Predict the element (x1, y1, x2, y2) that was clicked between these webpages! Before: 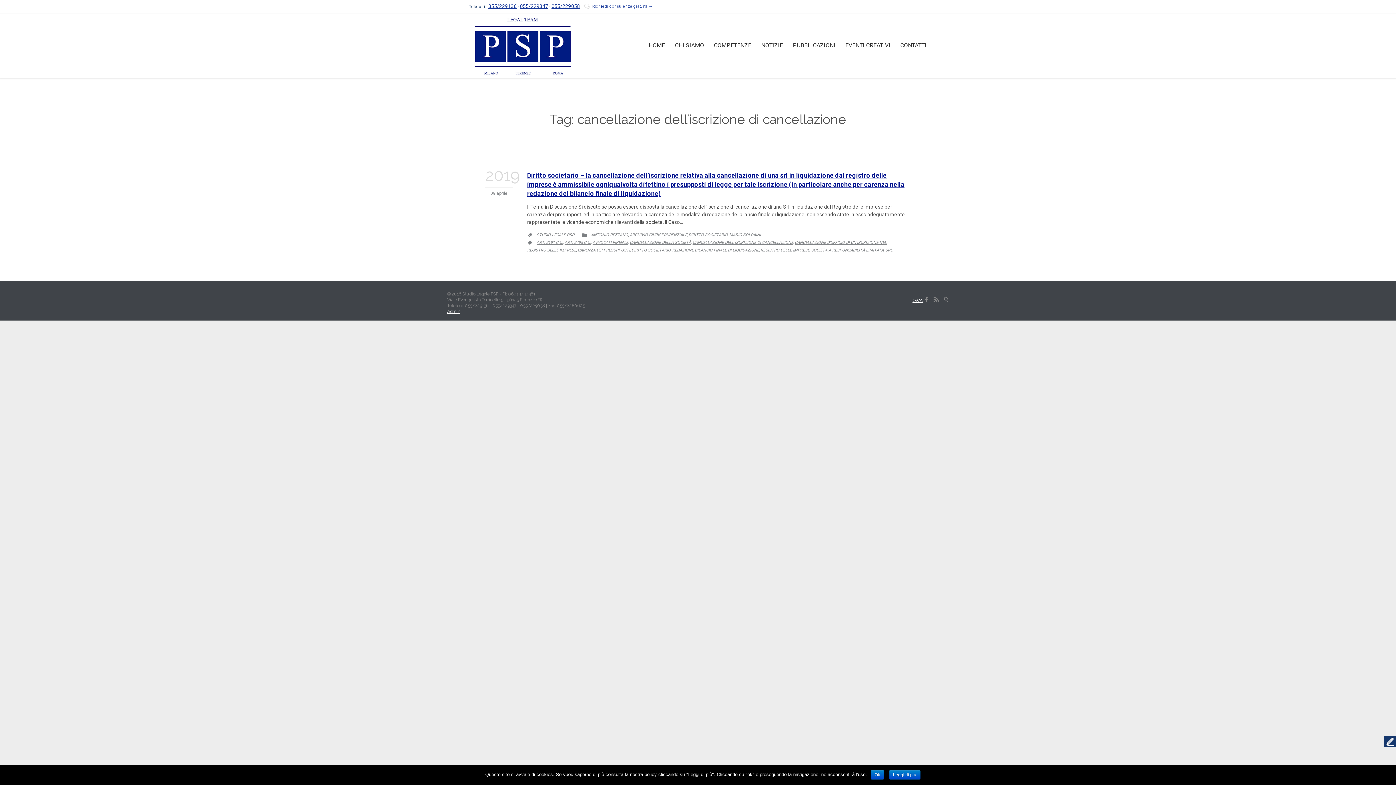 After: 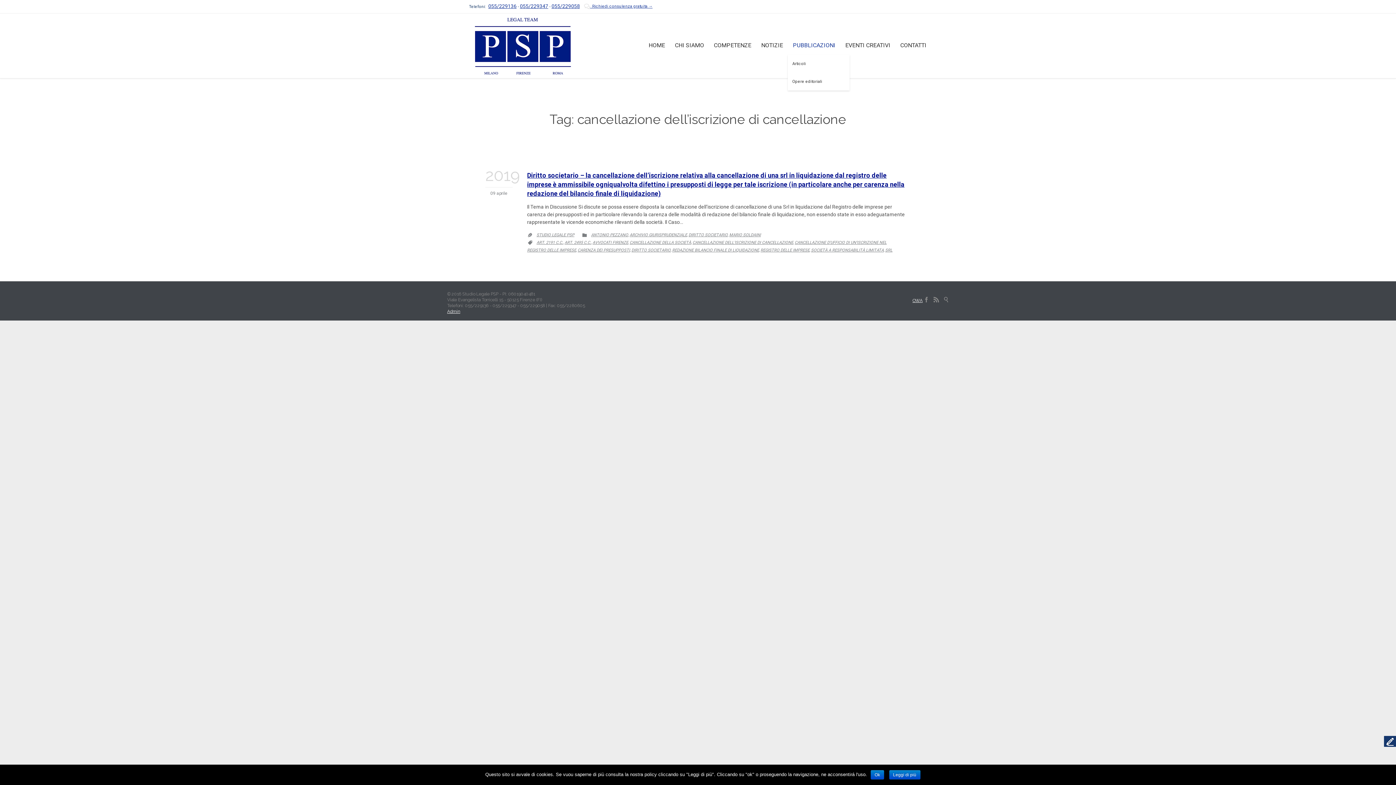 Action: bbox: (789, 40, 839, 50) label: PUBBLICAZIONI